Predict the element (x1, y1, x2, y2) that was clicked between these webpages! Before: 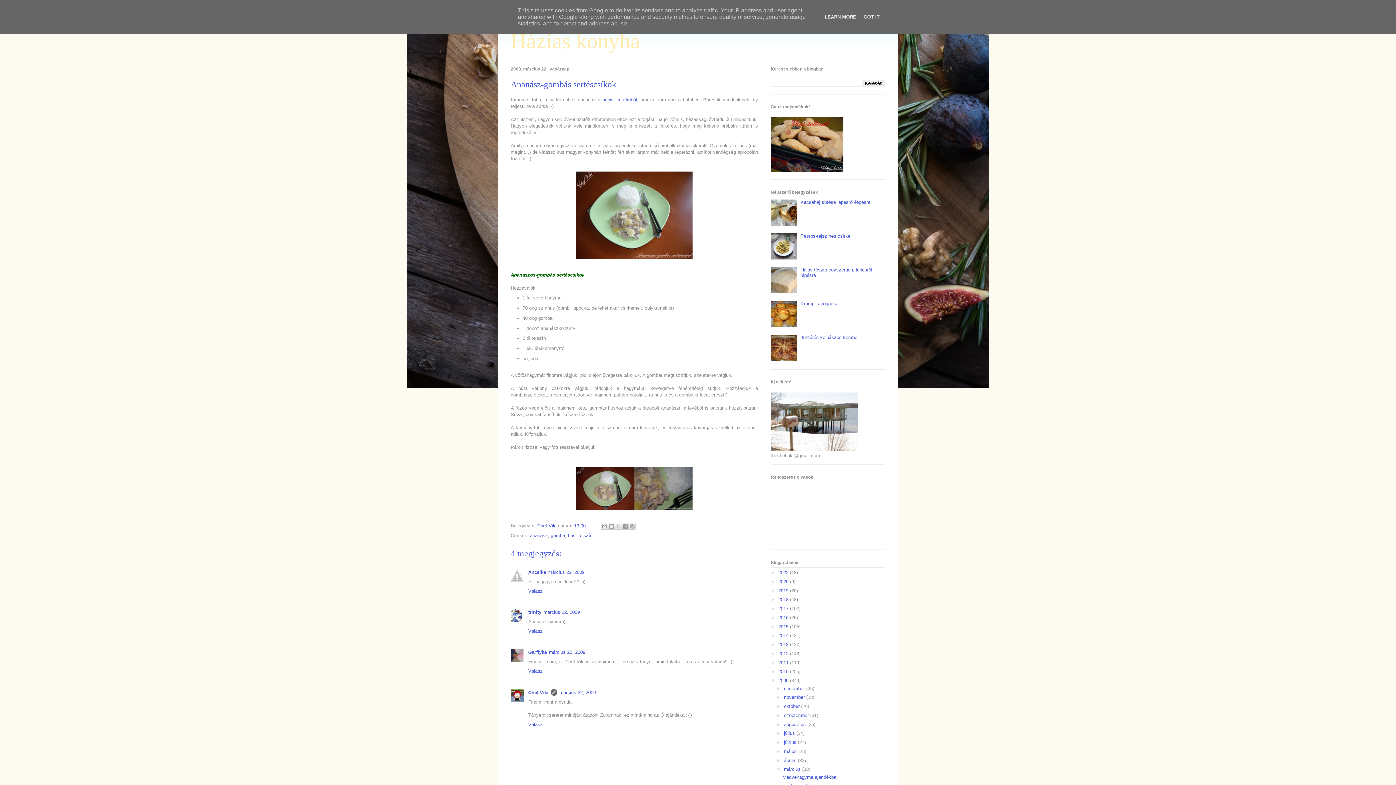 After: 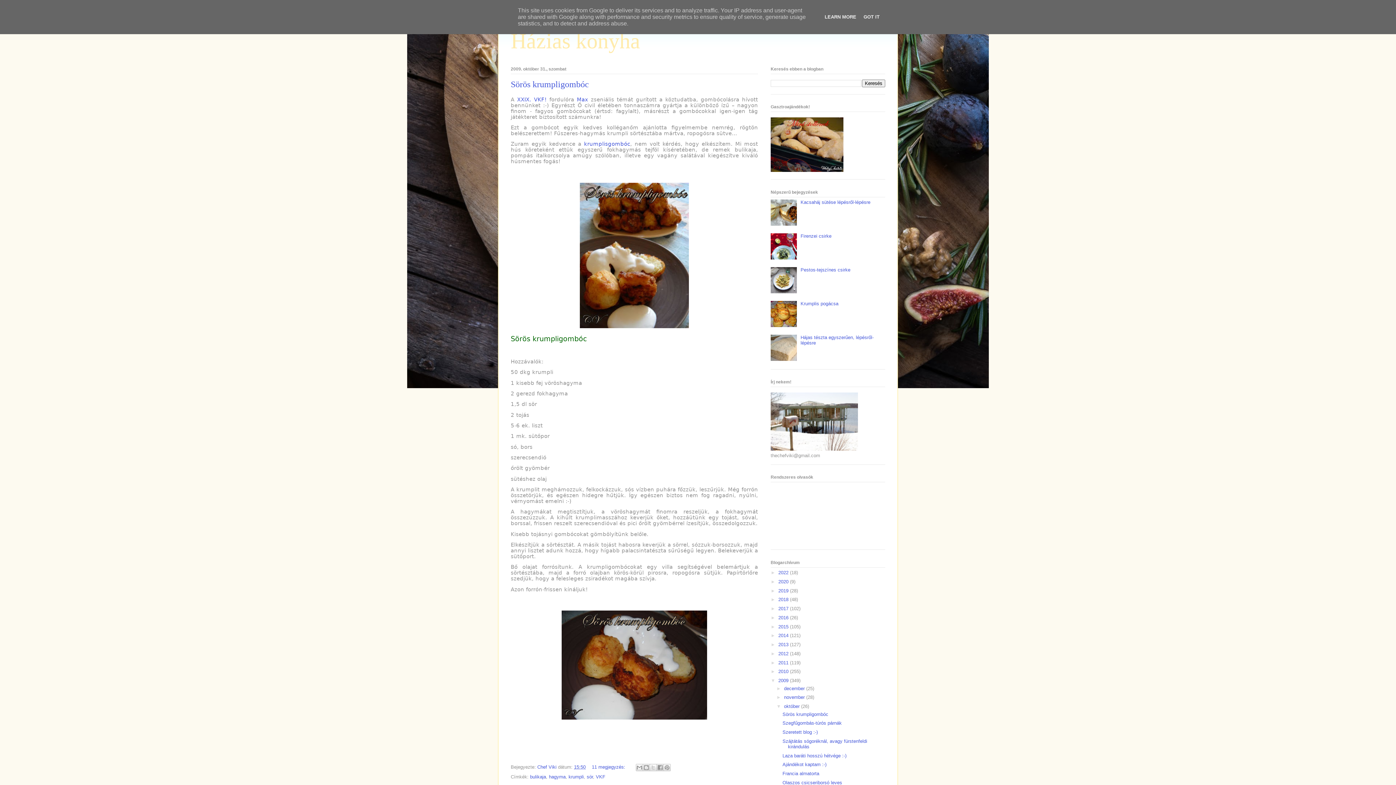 Action: bbox: (784, 704, 801, 709) label: október 